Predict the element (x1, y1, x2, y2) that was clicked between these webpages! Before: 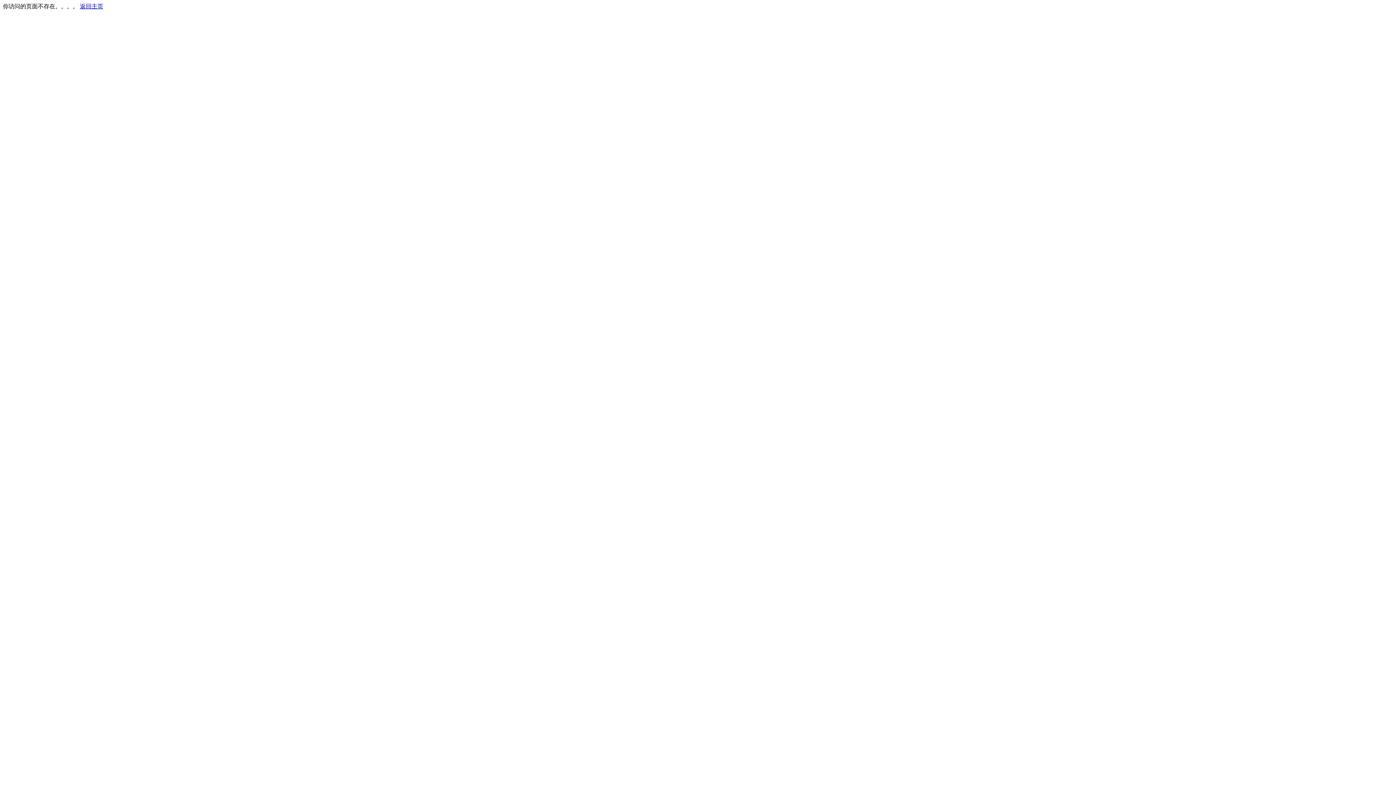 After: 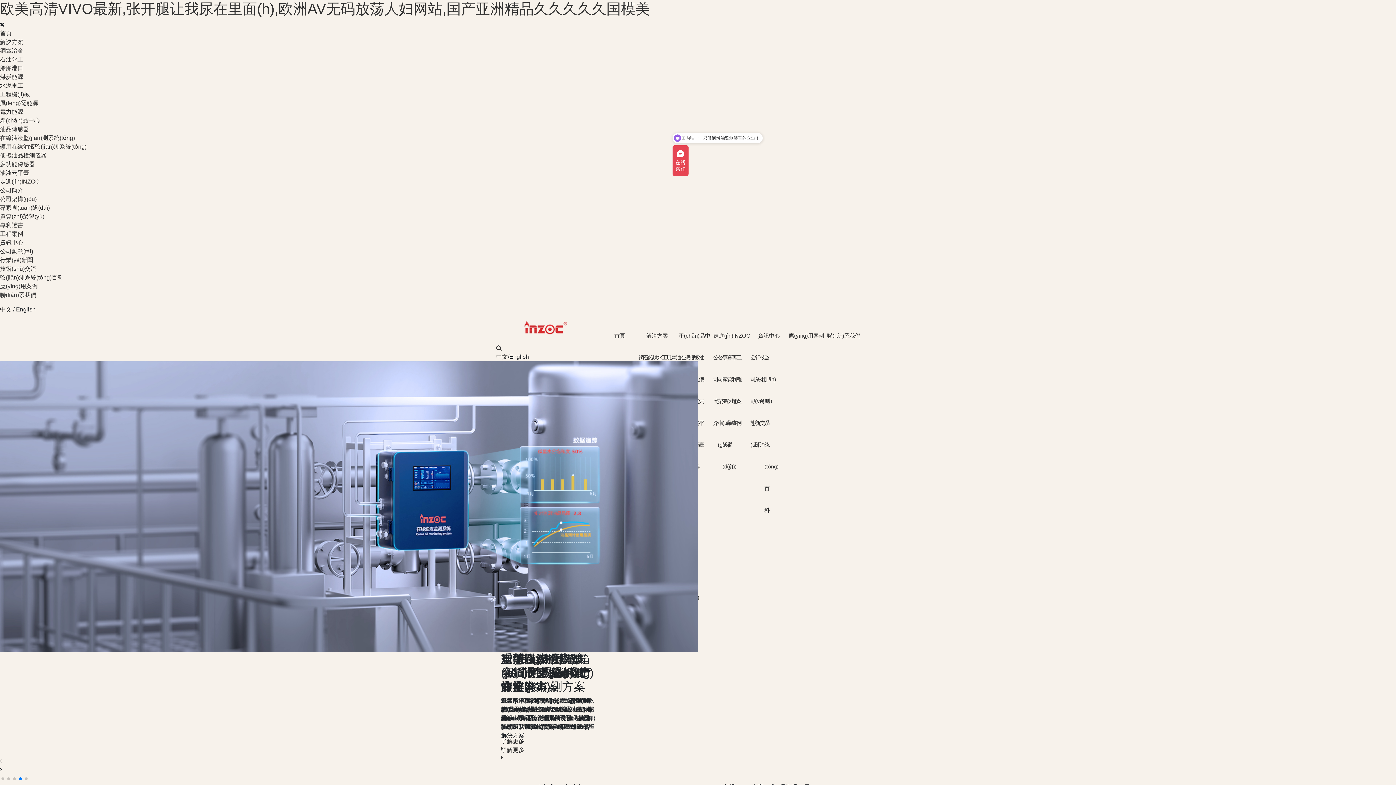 Action: label: 返回主页 bbox: (80, 3, 103, 9)